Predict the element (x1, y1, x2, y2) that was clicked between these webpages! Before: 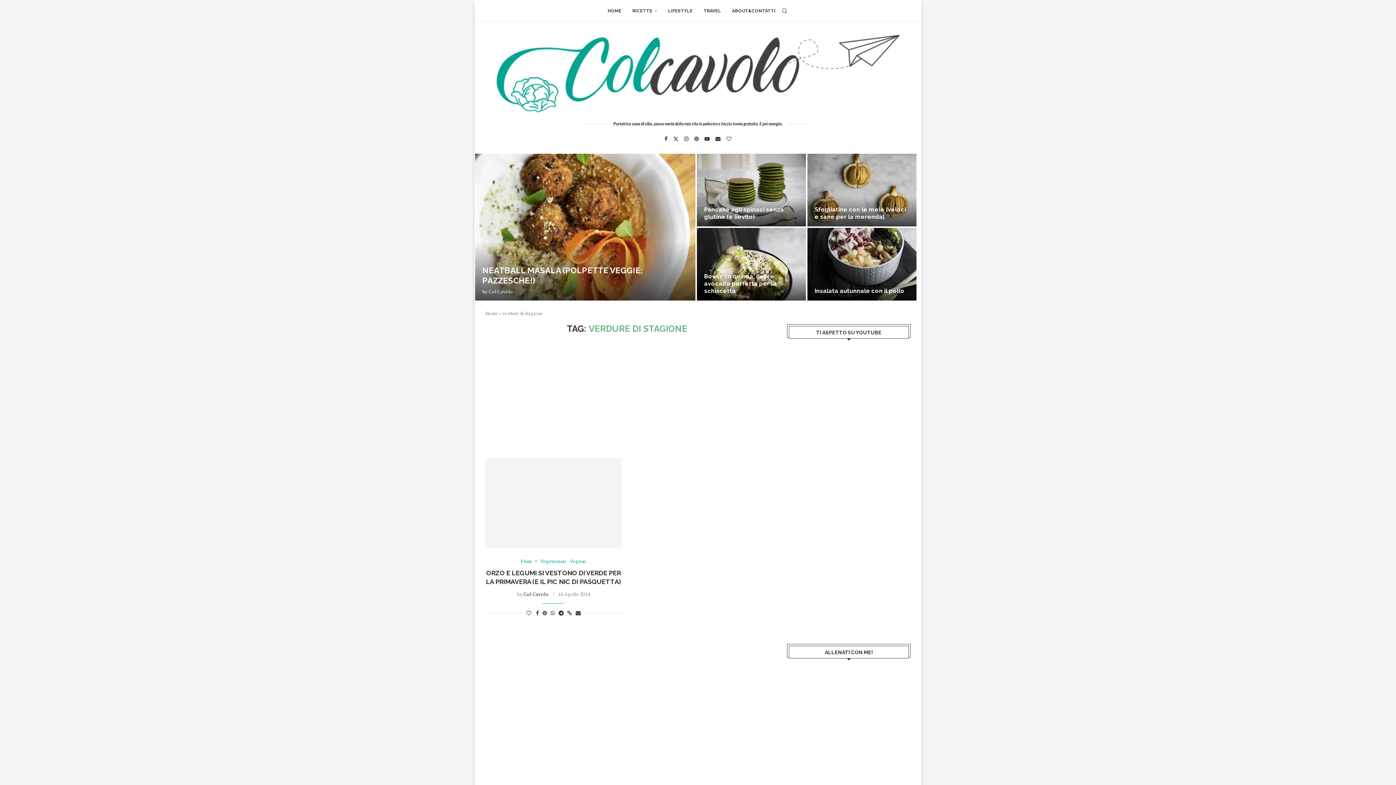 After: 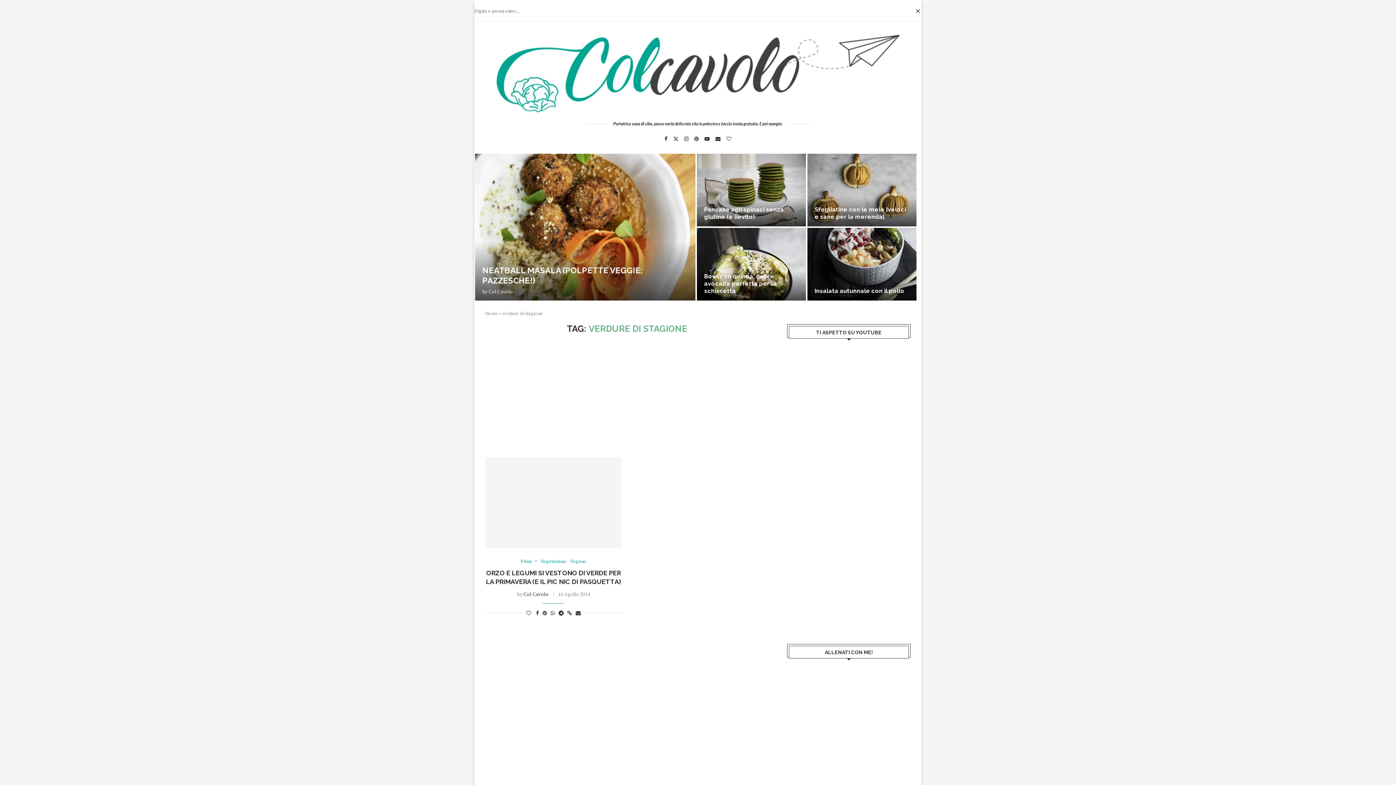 Action: label: Search bbox: (781, 0, 788, 21)